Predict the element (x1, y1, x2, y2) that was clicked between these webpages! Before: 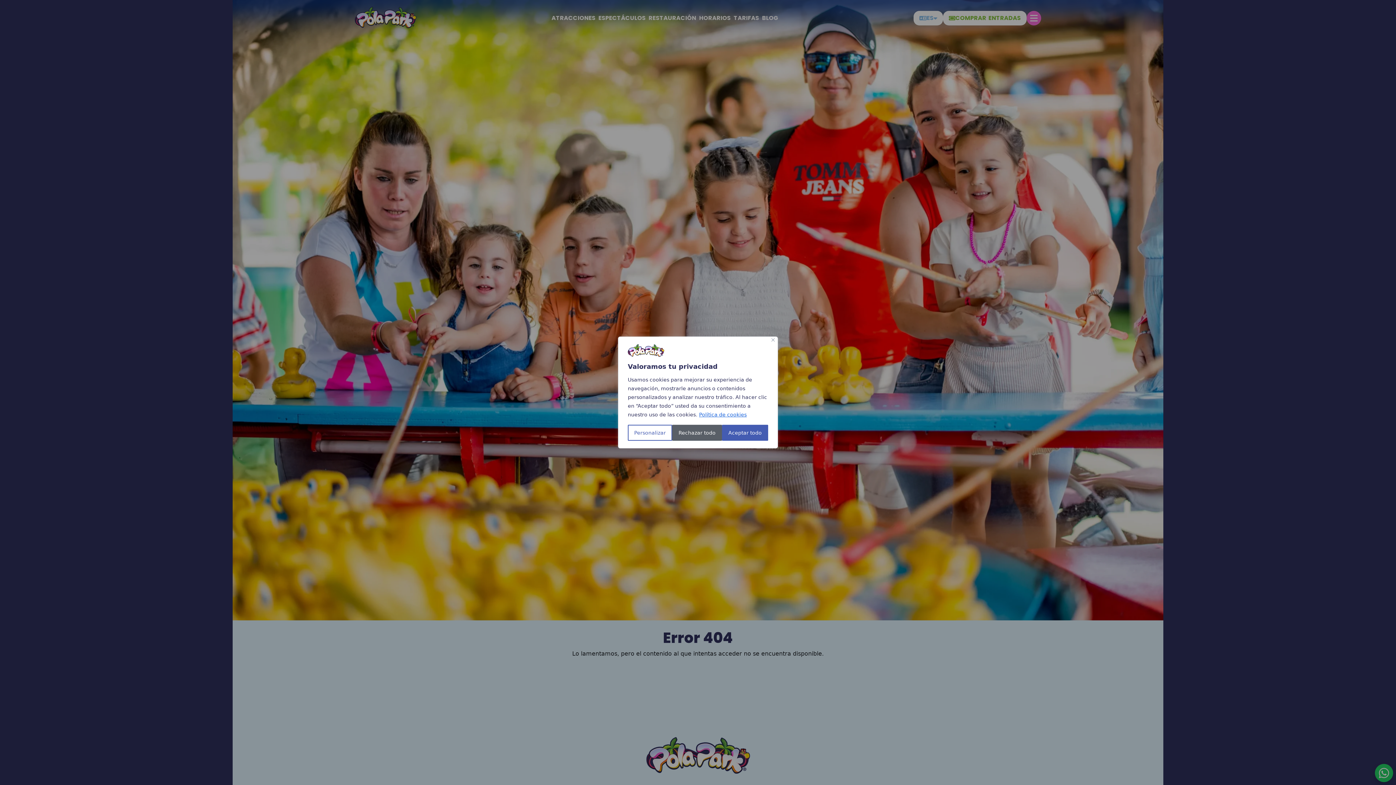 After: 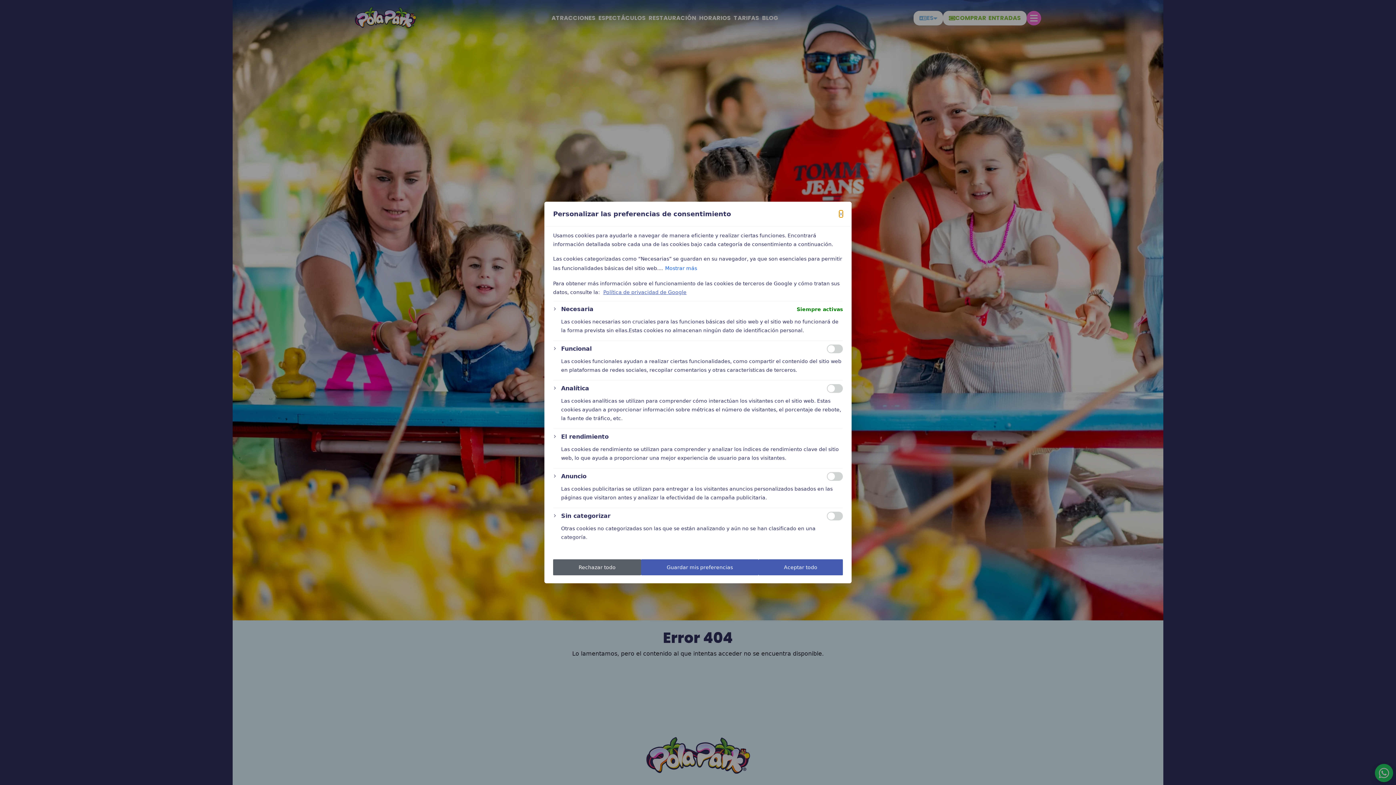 Action: label: Personalizar bbox: (628, 425, 672, 441)